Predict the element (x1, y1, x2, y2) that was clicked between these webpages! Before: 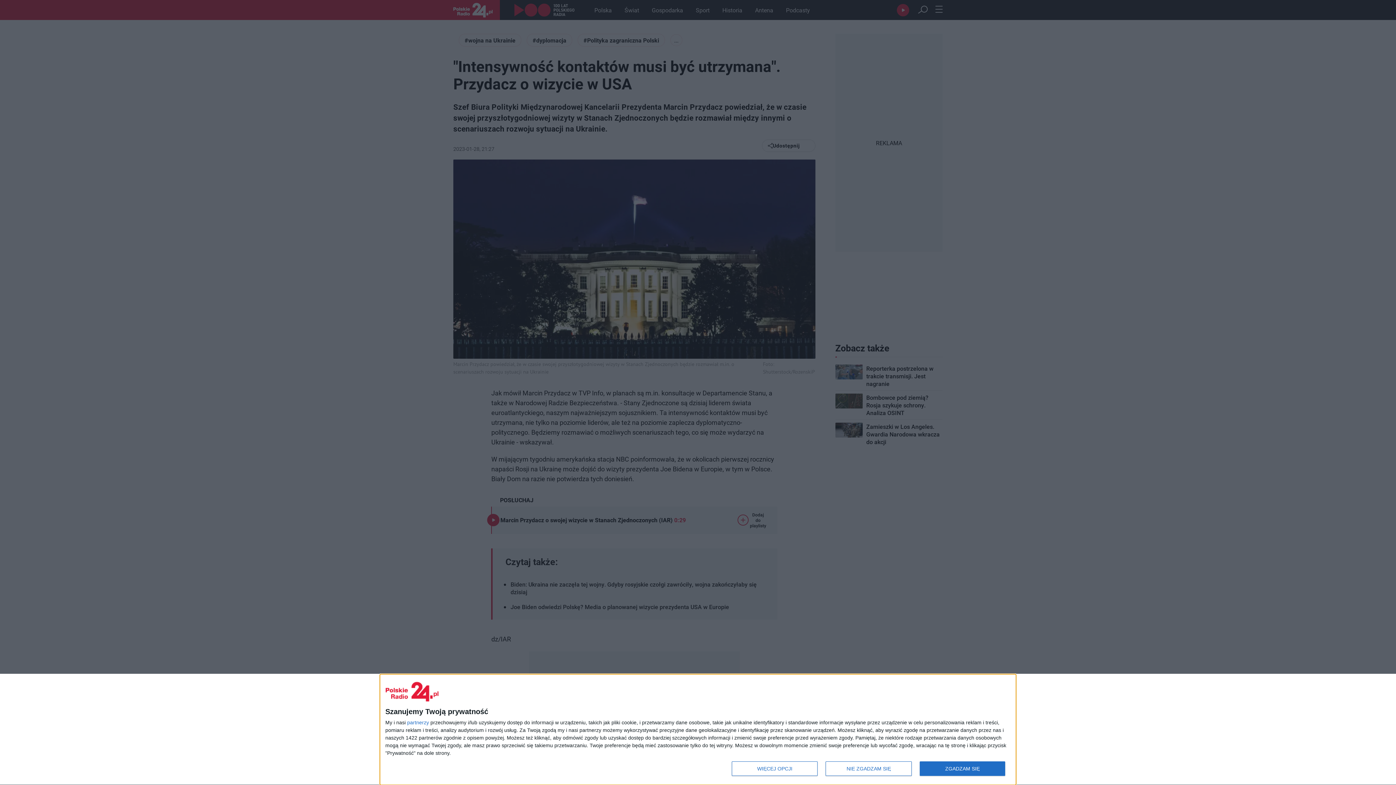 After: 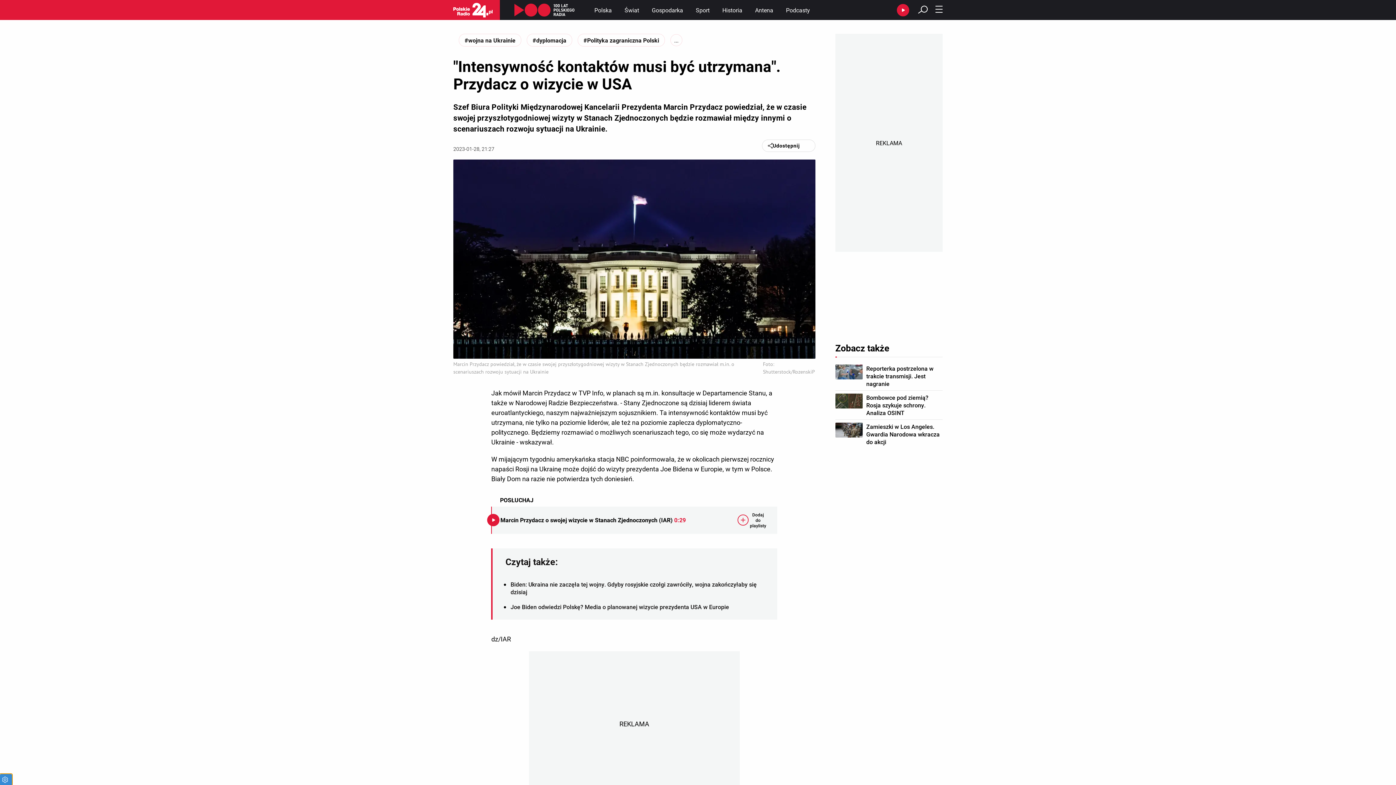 Action: label: ZGADZAM SIĘ bbox: (919, 761, 1005, 776)